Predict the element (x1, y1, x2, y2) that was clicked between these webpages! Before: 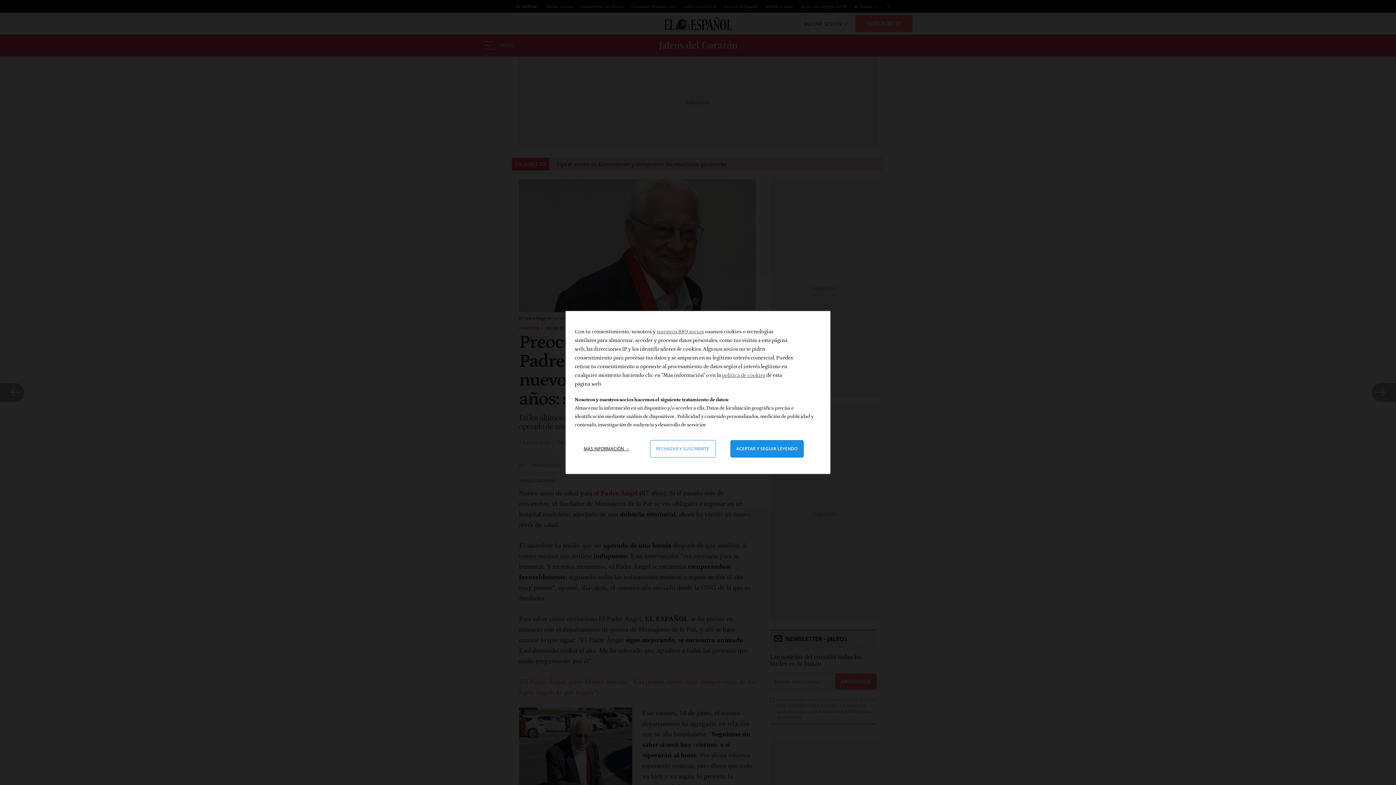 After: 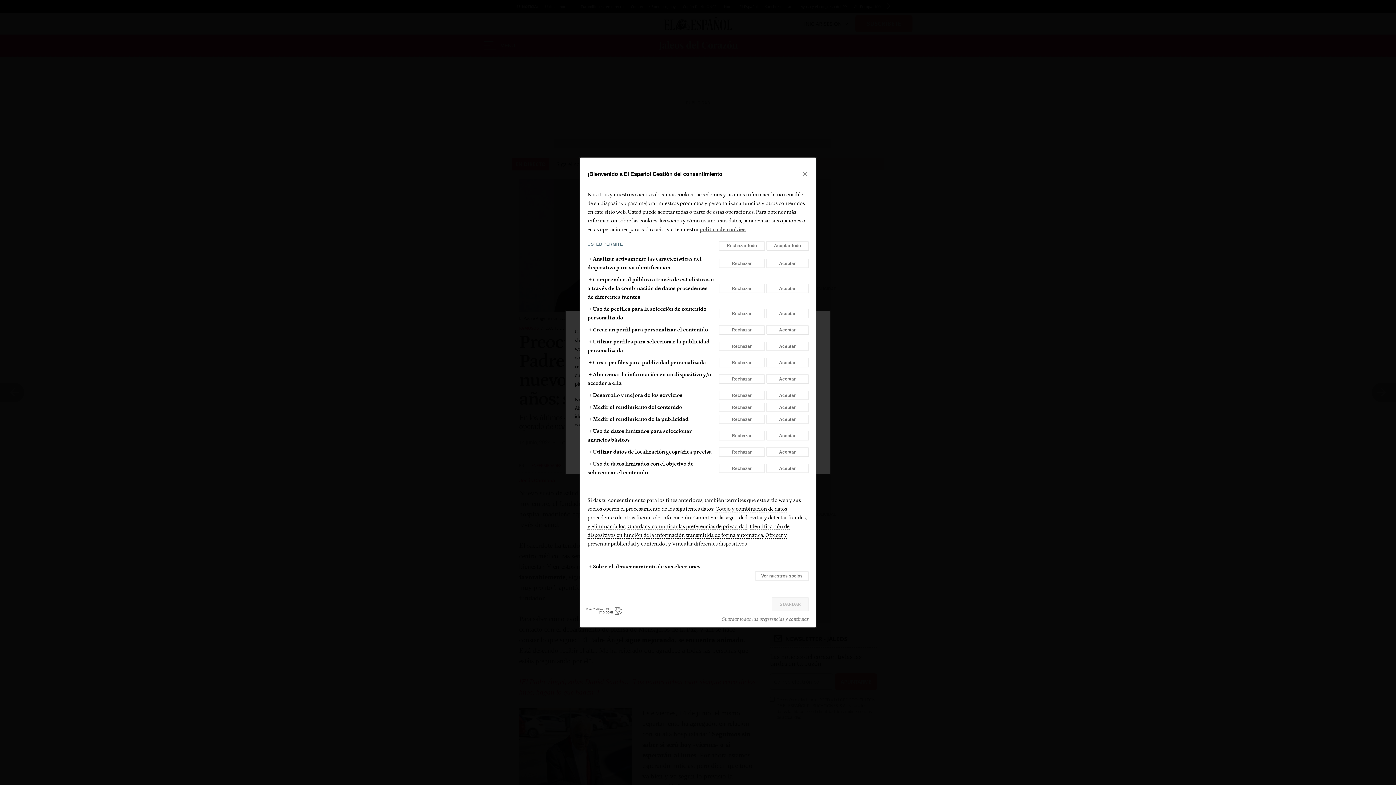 Action: label: Más información: Configura tus consentimientos bbox: (578, 440, 635, 457)